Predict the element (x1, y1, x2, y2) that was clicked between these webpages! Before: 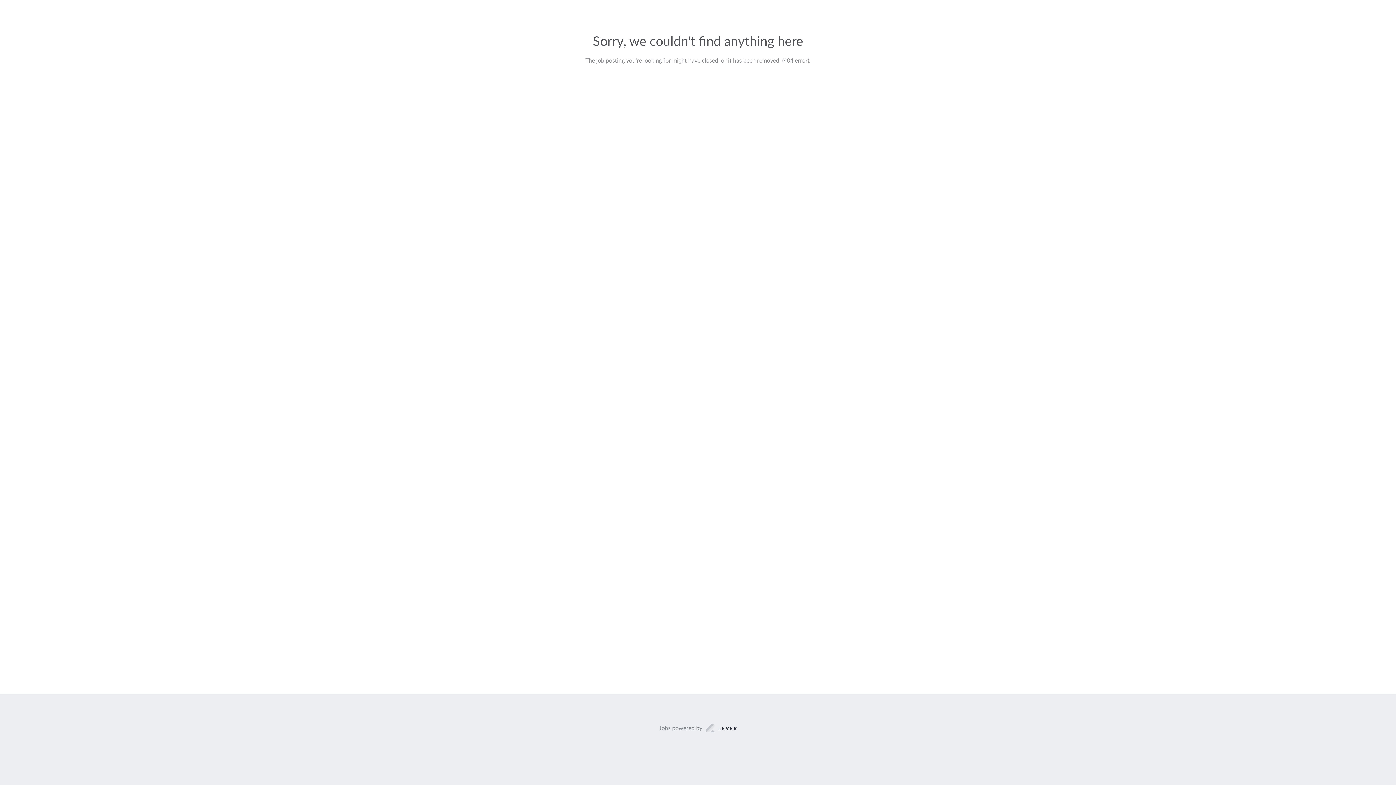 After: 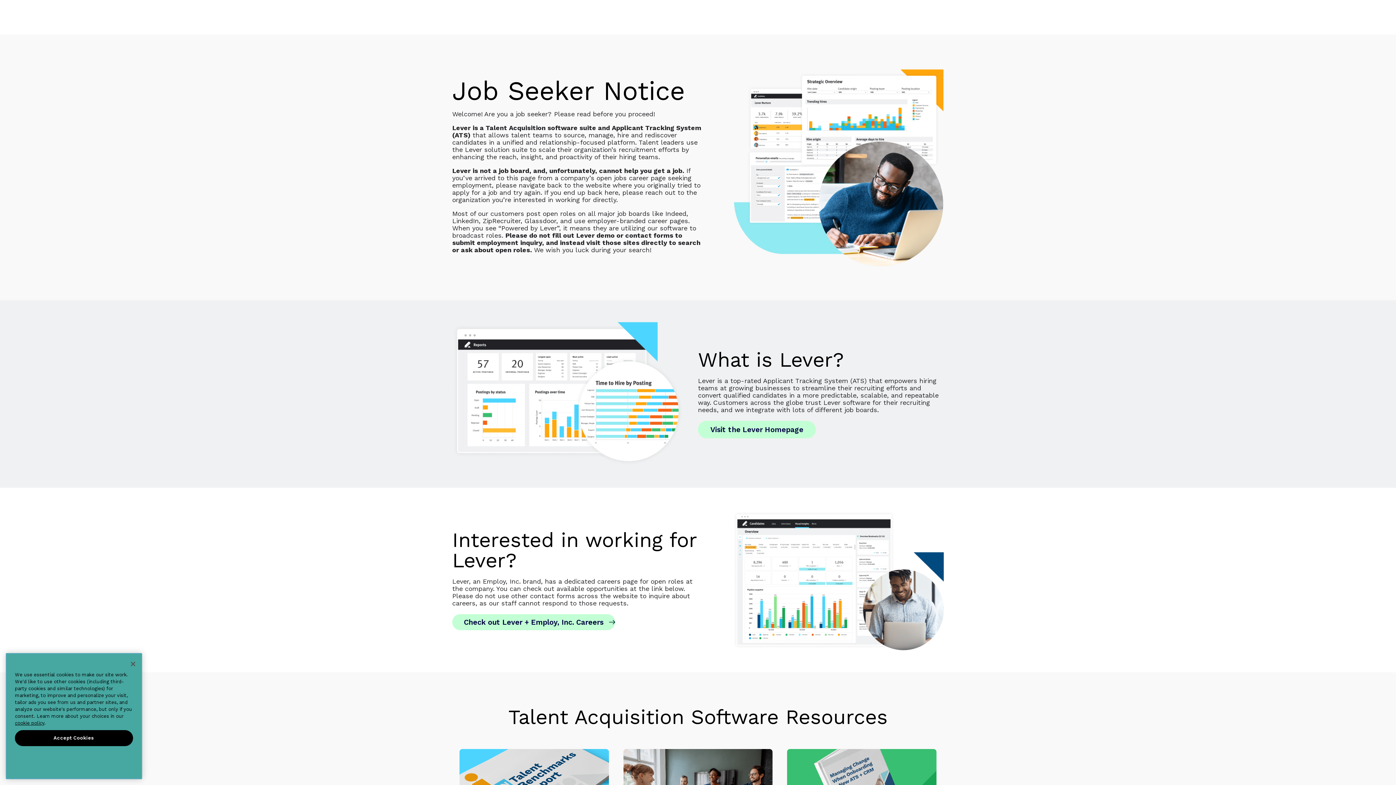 Action: label: Jobs powered by bbox: (659, 723, 737, 733)